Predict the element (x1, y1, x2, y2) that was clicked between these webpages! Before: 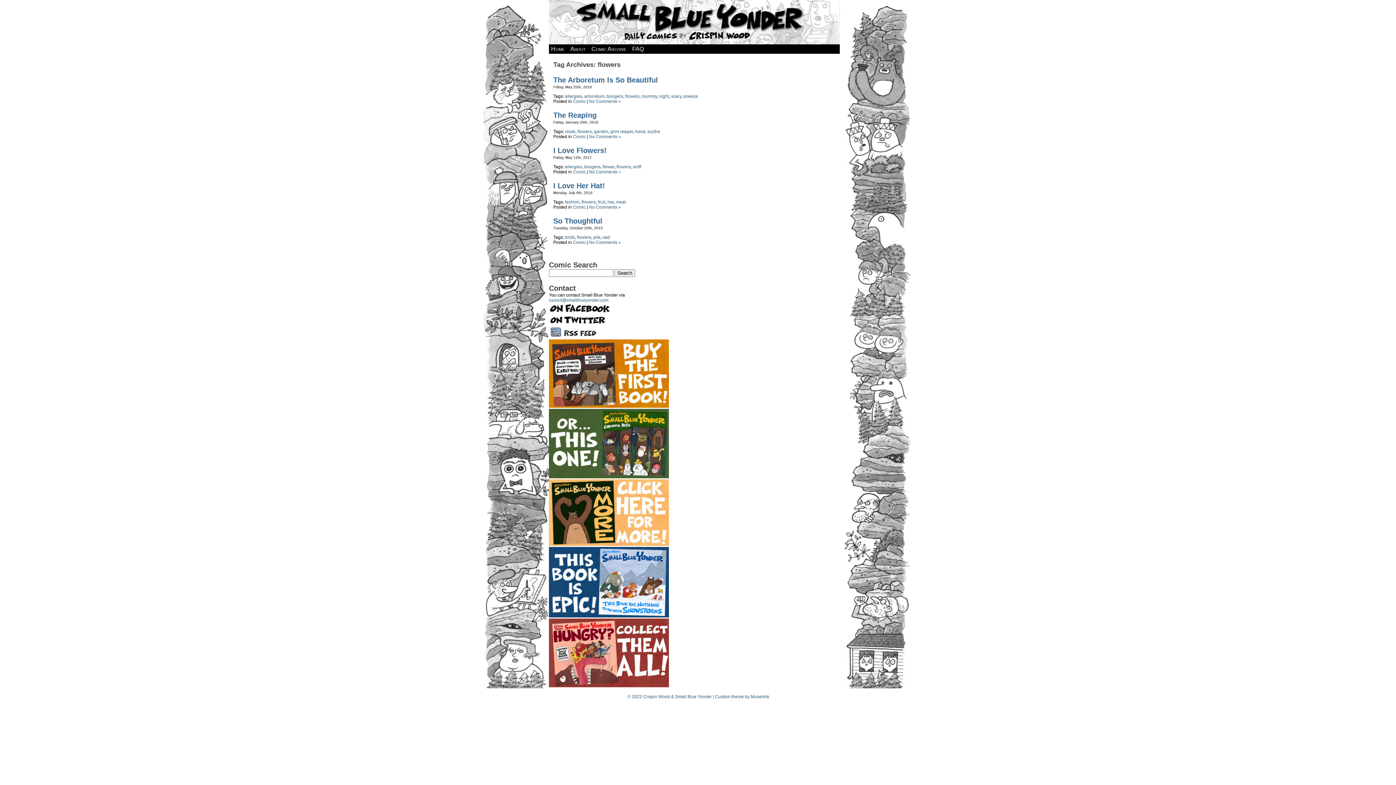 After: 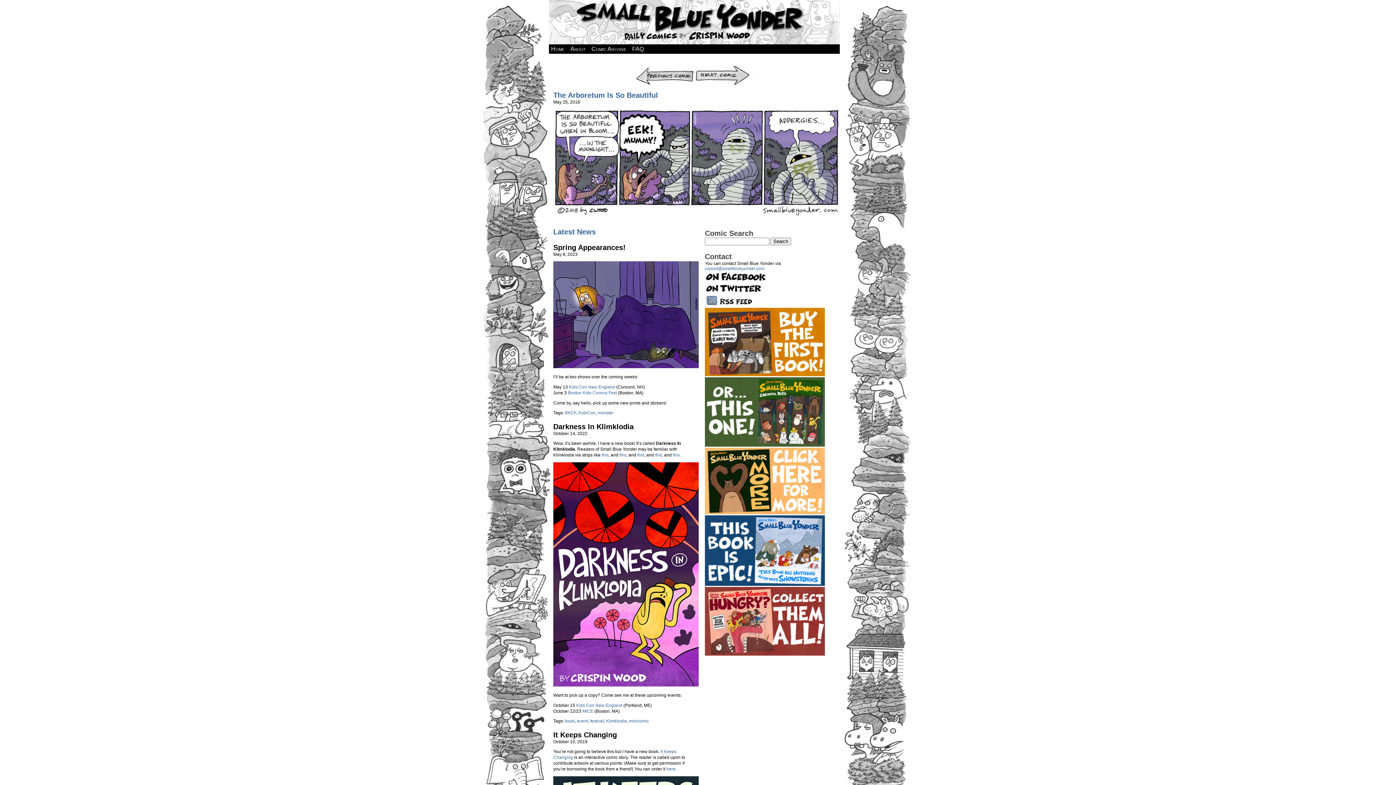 Action: label: No Comments » bbox: (589, 98, 621, 104)